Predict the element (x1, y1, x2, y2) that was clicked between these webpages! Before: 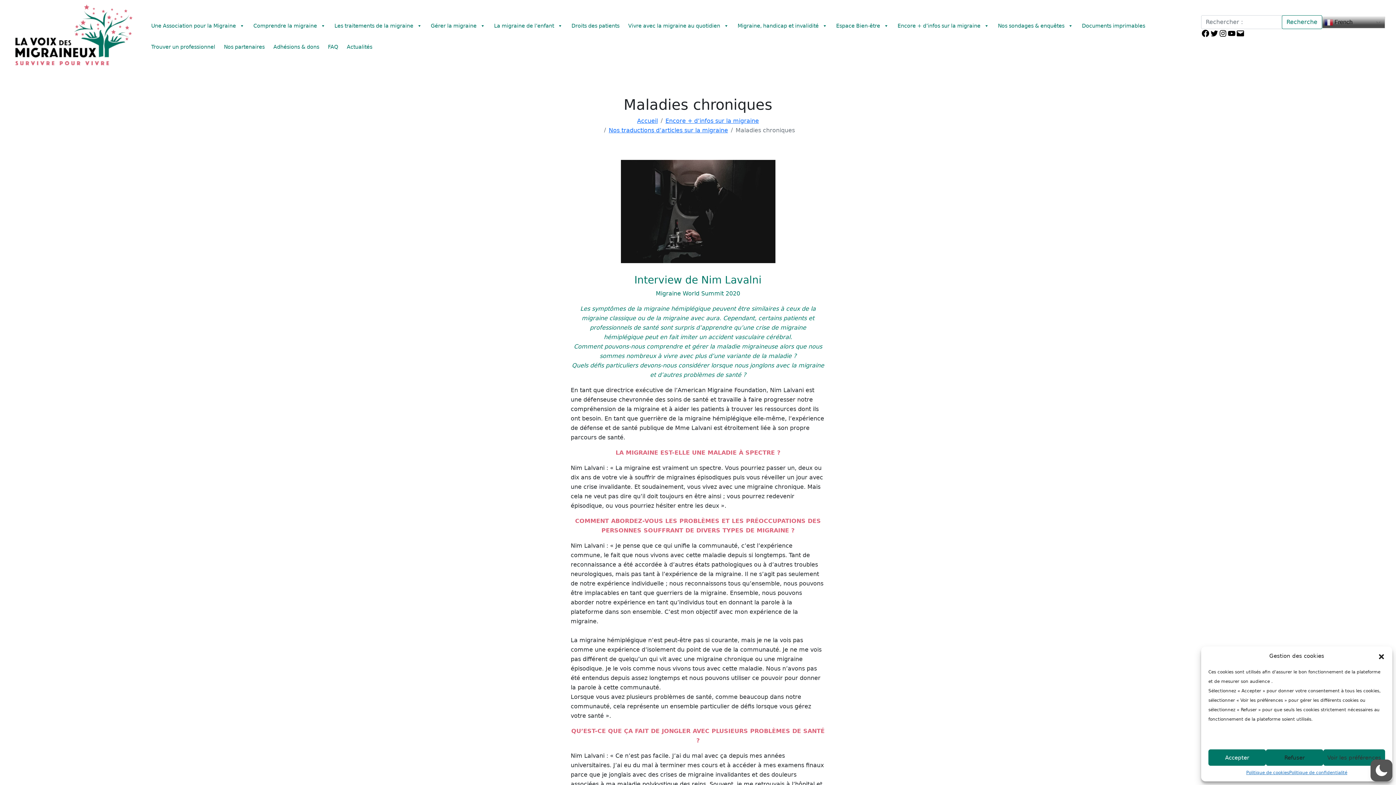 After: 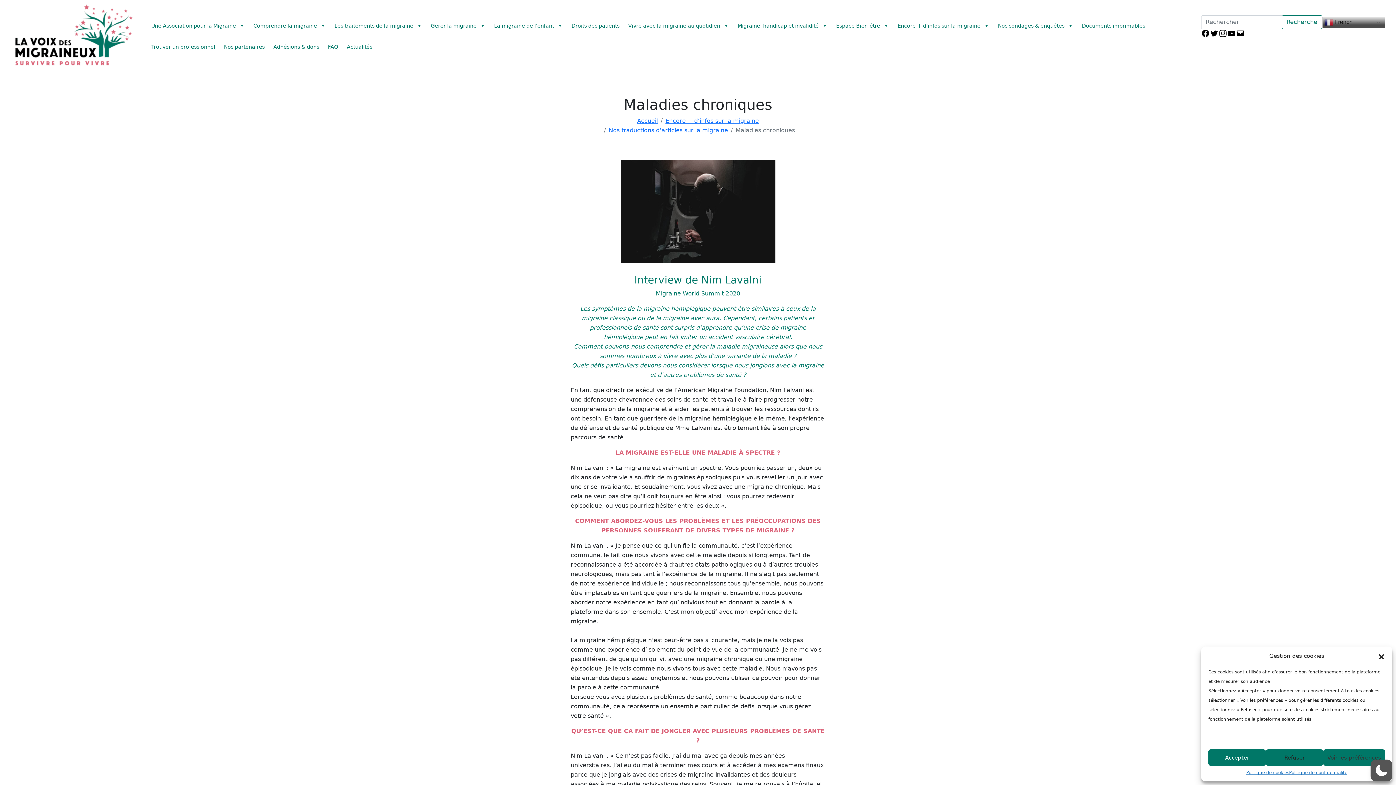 Action: label: Instagram bbox: (1218, 29, 1227, 37)